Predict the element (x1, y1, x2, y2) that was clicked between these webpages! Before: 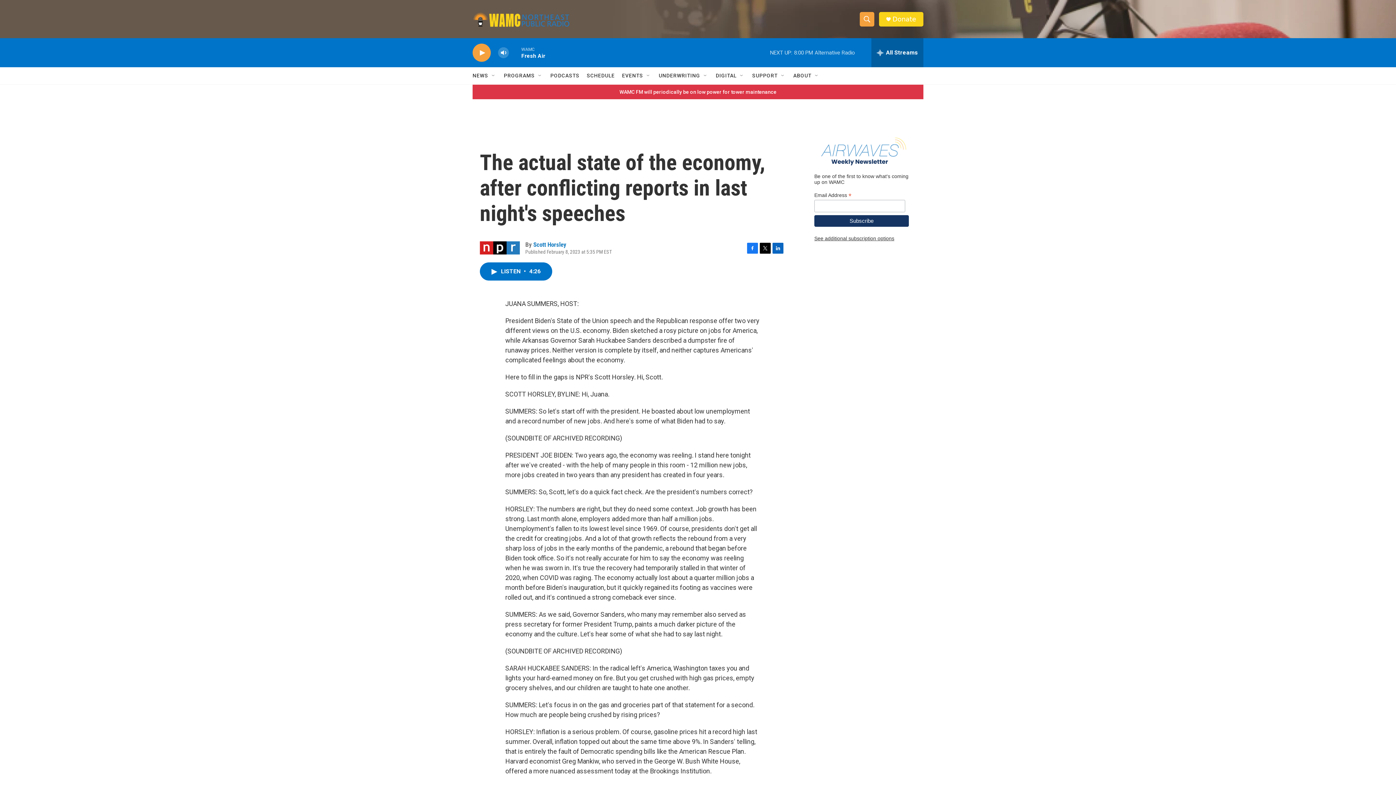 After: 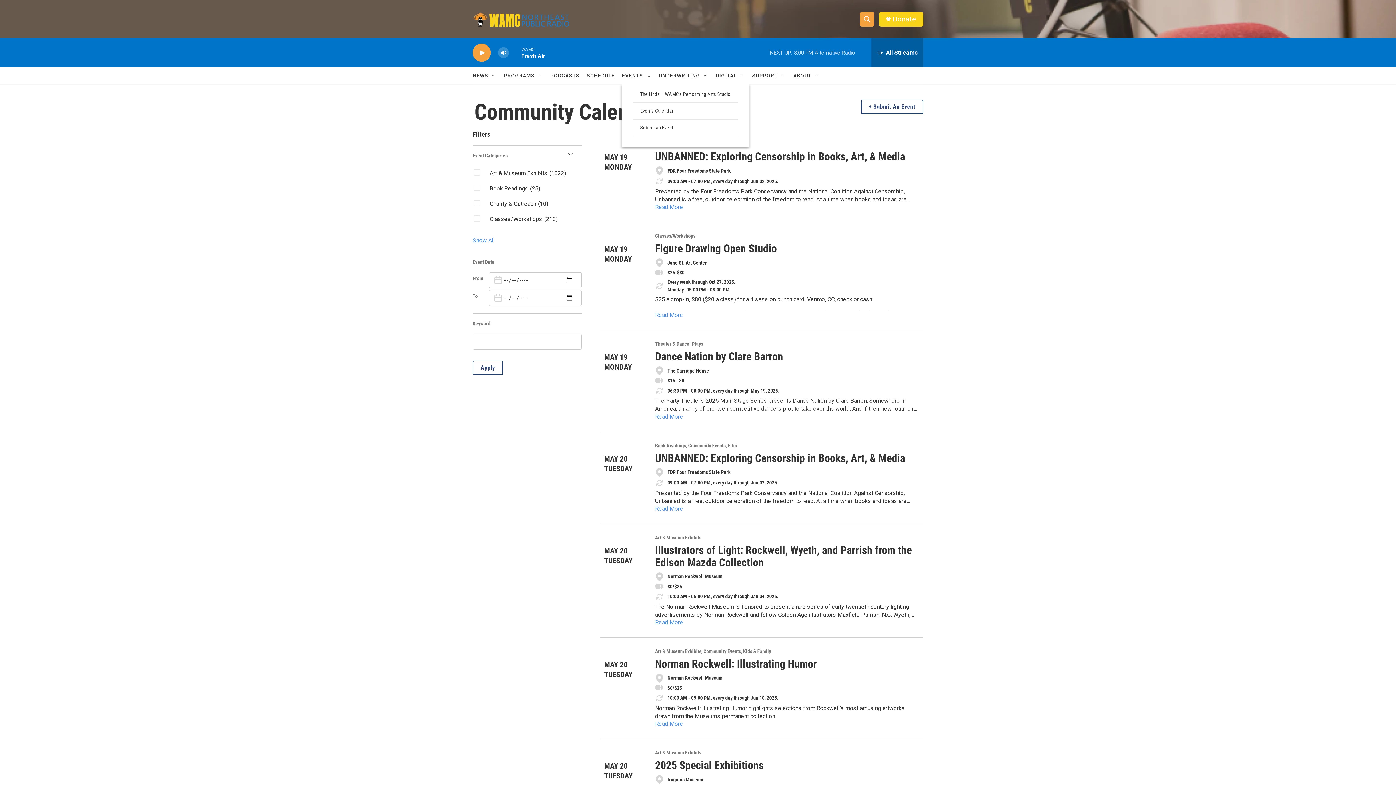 Action: bbox: (622, 67, 643, 84) label: EVENTS